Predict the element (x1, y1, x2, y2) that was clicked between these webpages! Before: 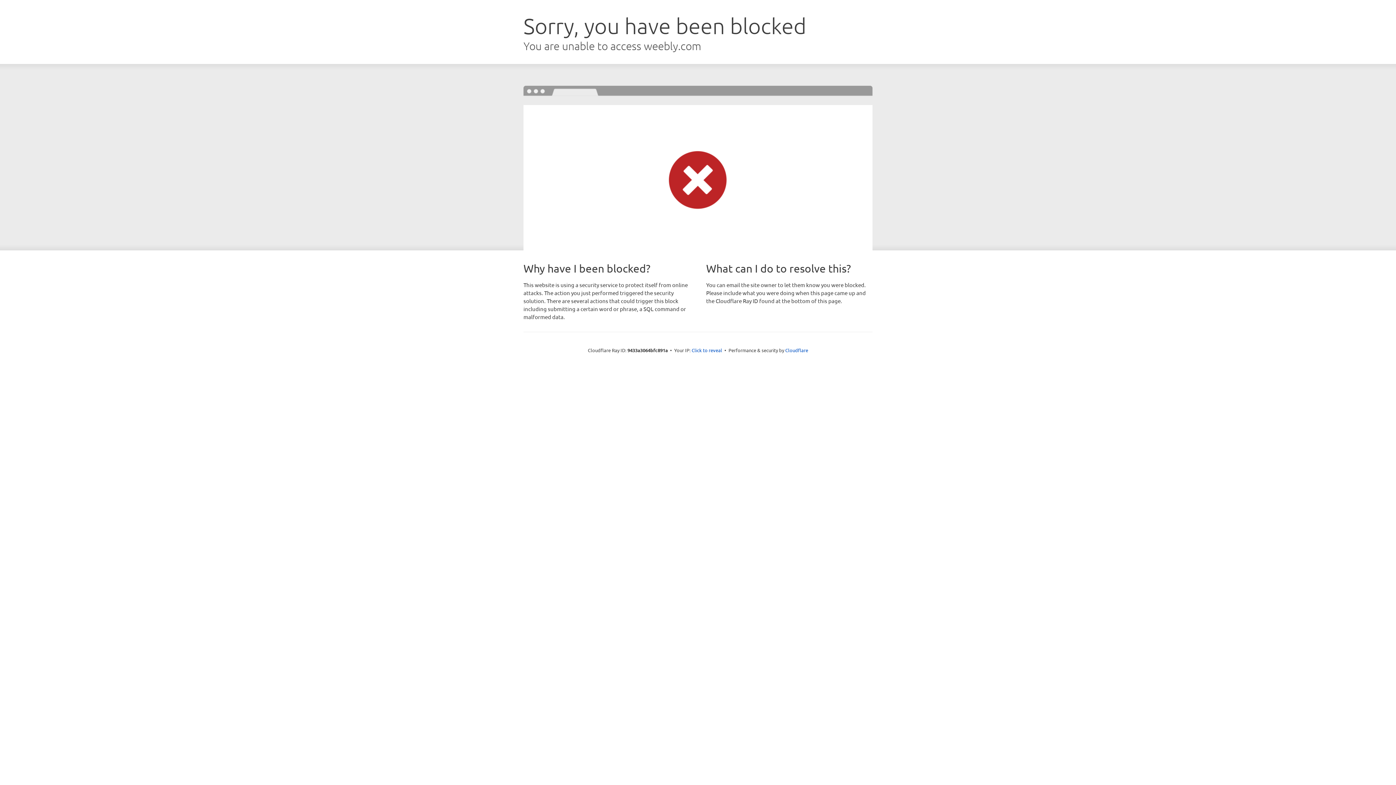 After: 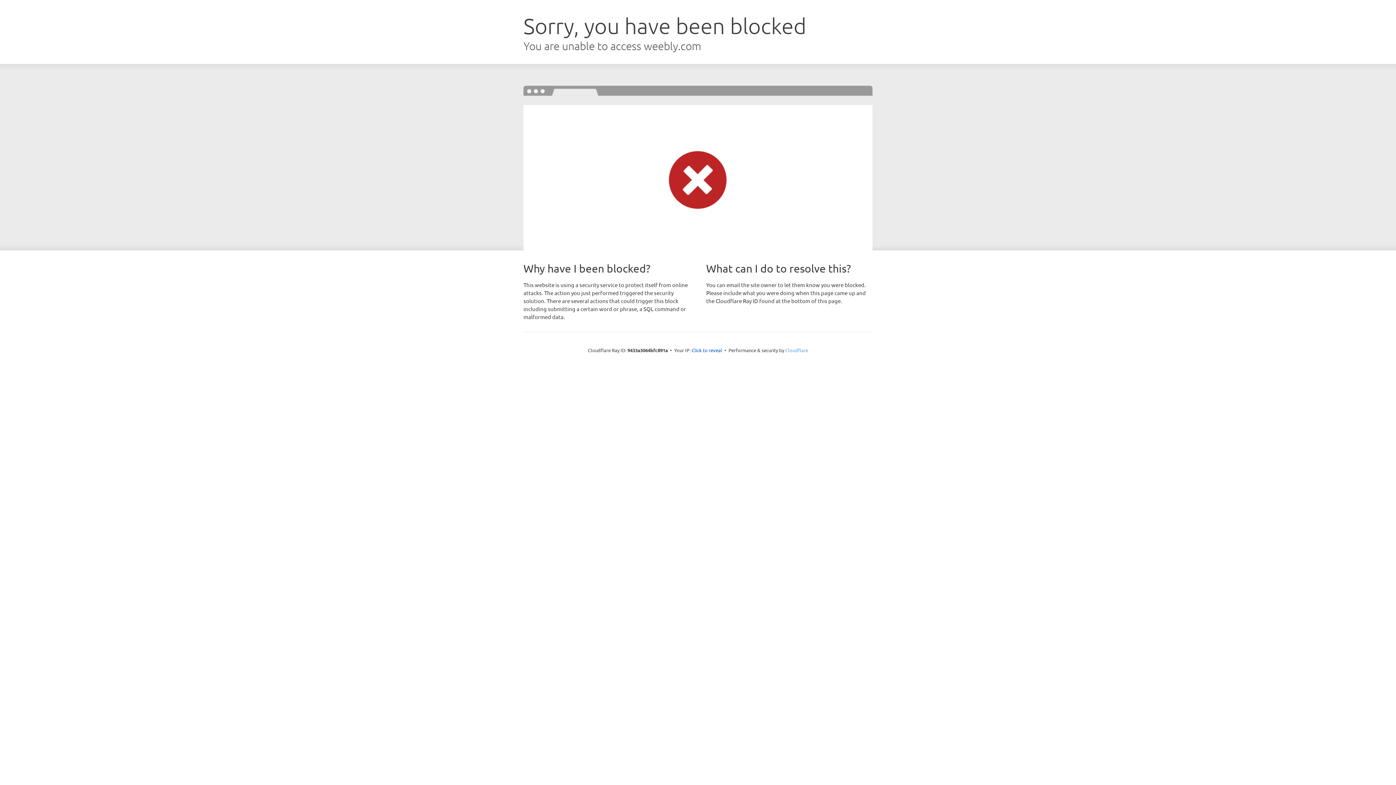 Action: label: Cloudflare bbox: (785, 347, 808, 353)